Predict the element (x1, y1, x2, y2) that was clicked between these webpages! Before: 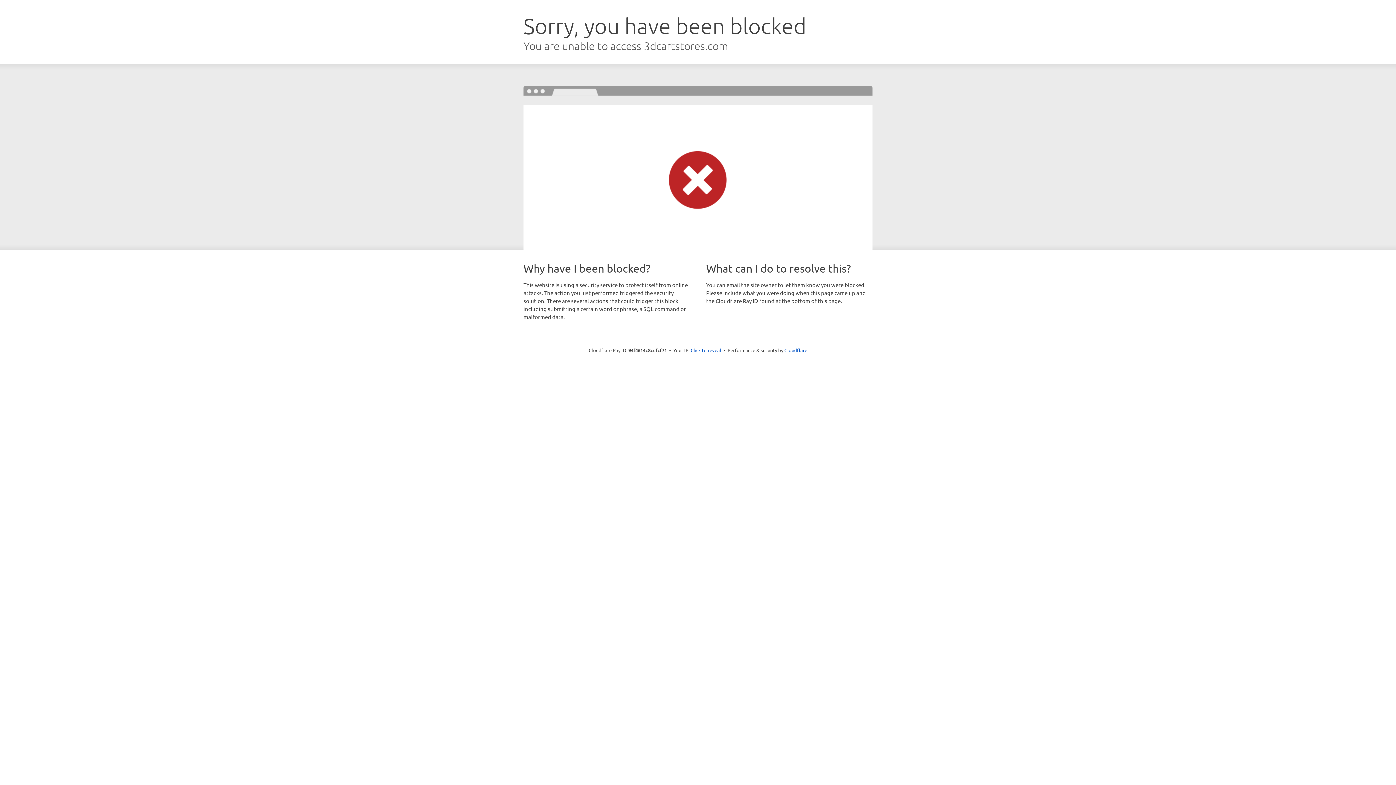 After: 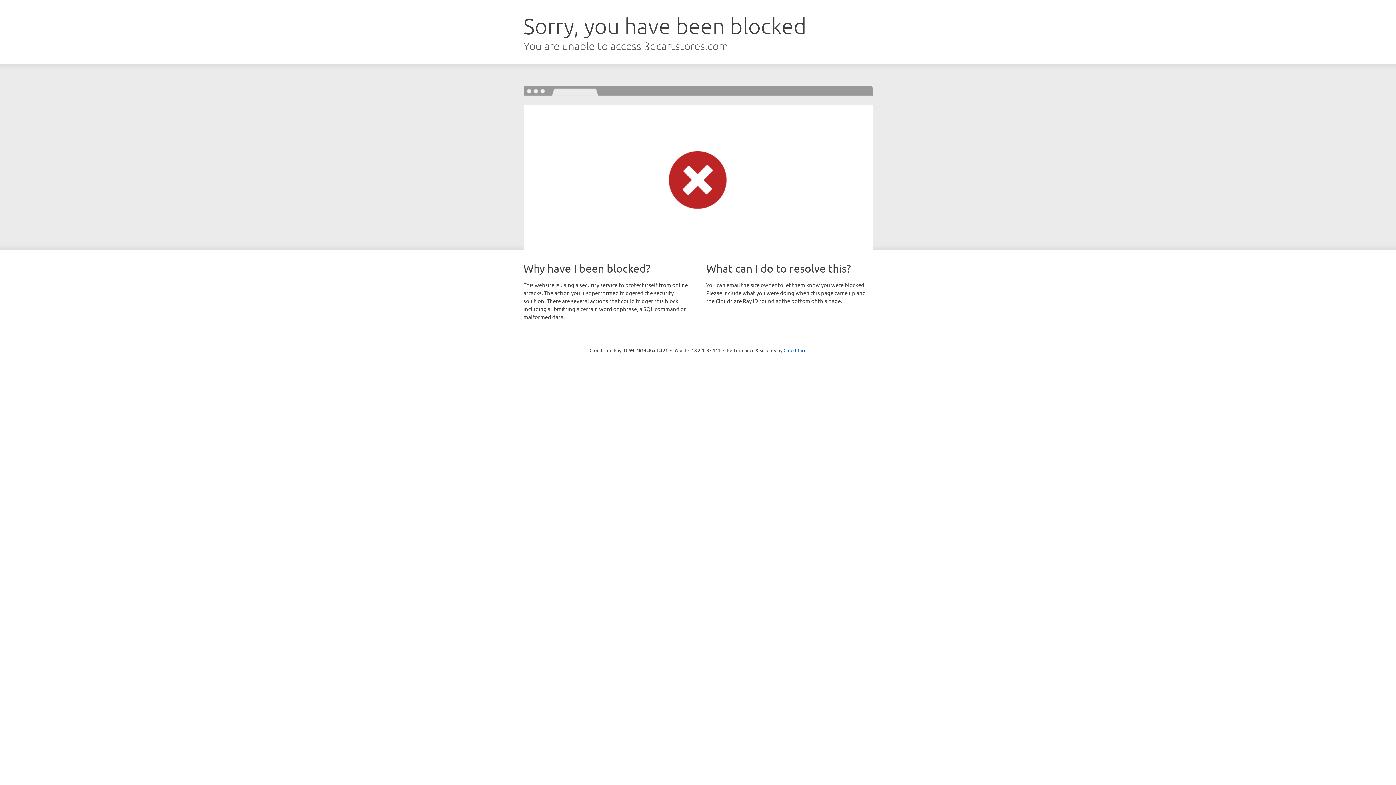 Action: label: Click to reveal bbox: (690, 346, 721, 353)